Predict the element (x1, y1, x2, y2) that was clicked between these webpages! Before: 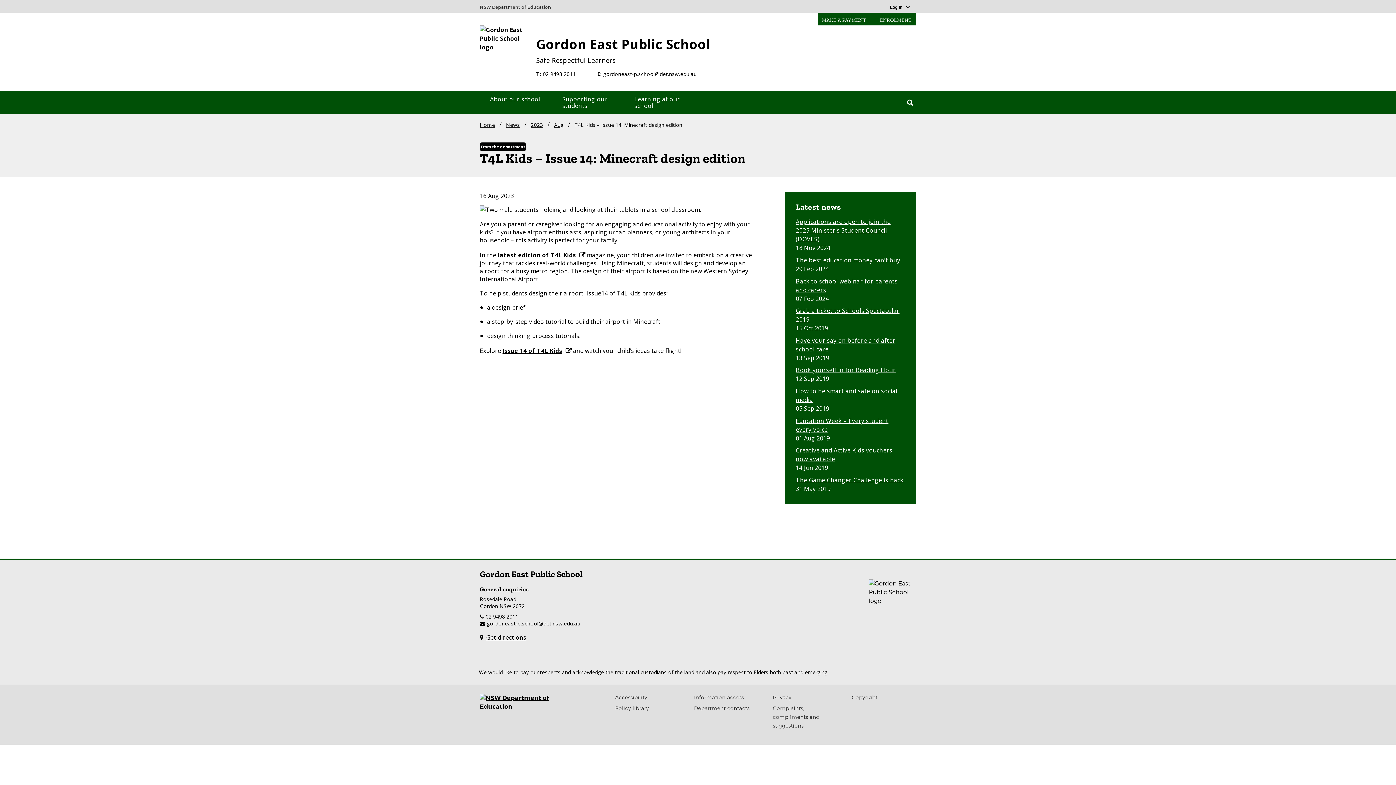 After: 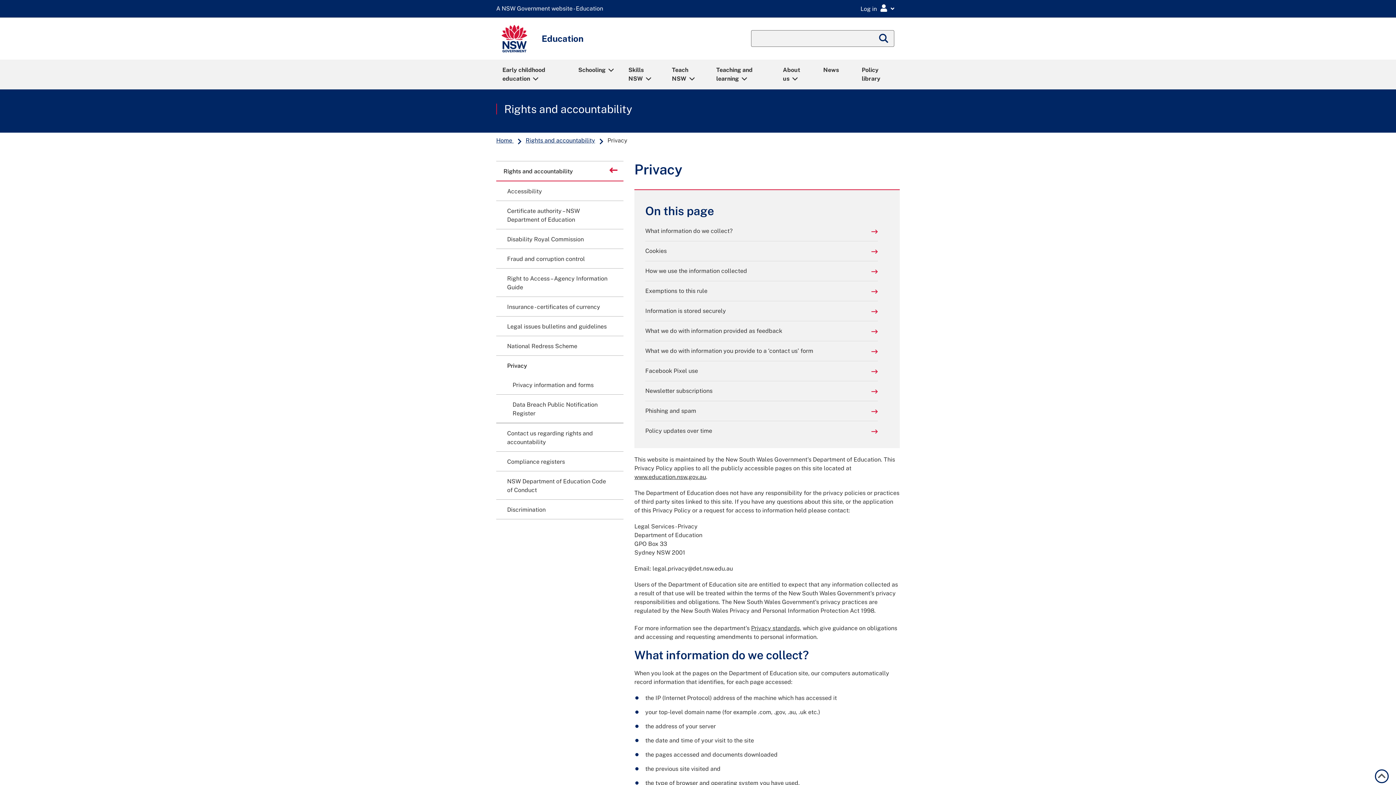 Action: bbox: (773, 694, 791, 700) label: Privacy